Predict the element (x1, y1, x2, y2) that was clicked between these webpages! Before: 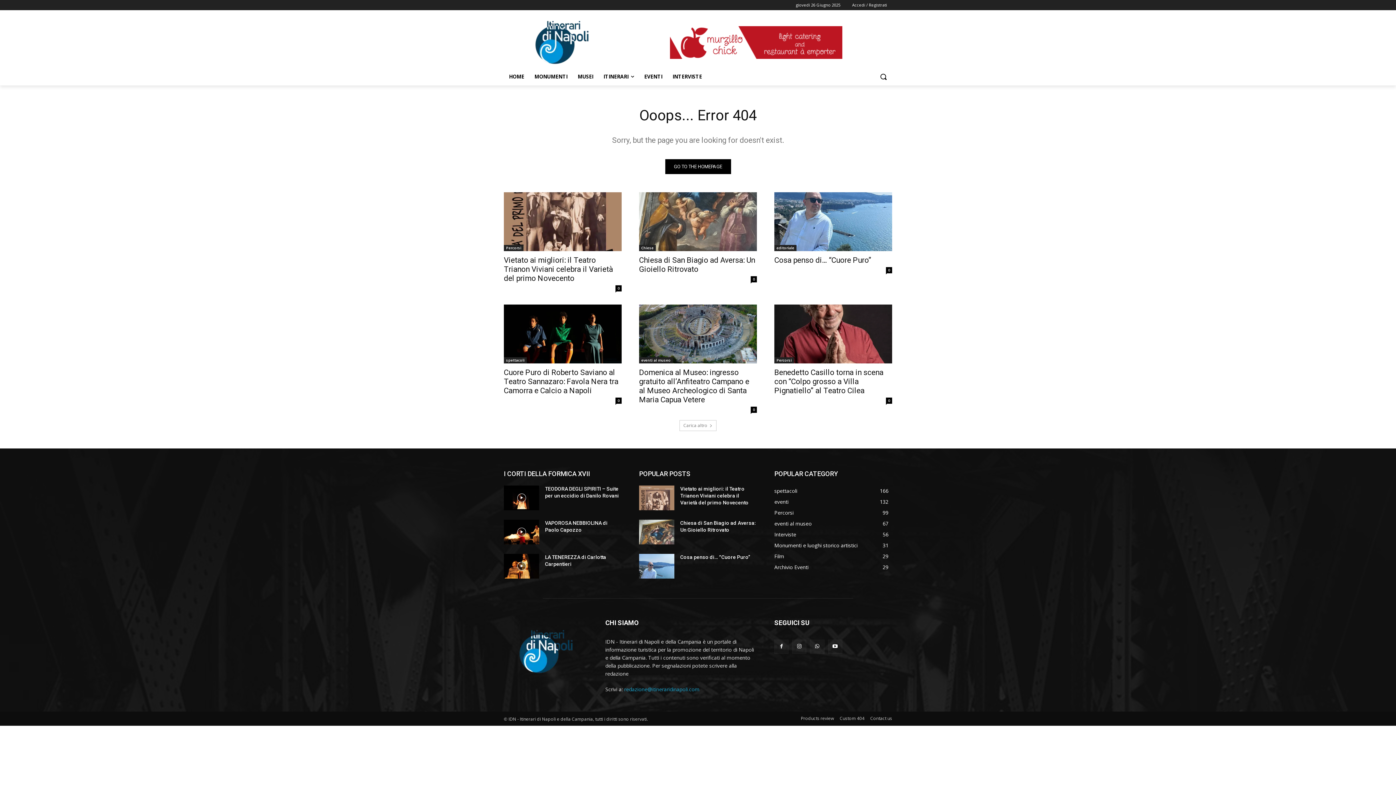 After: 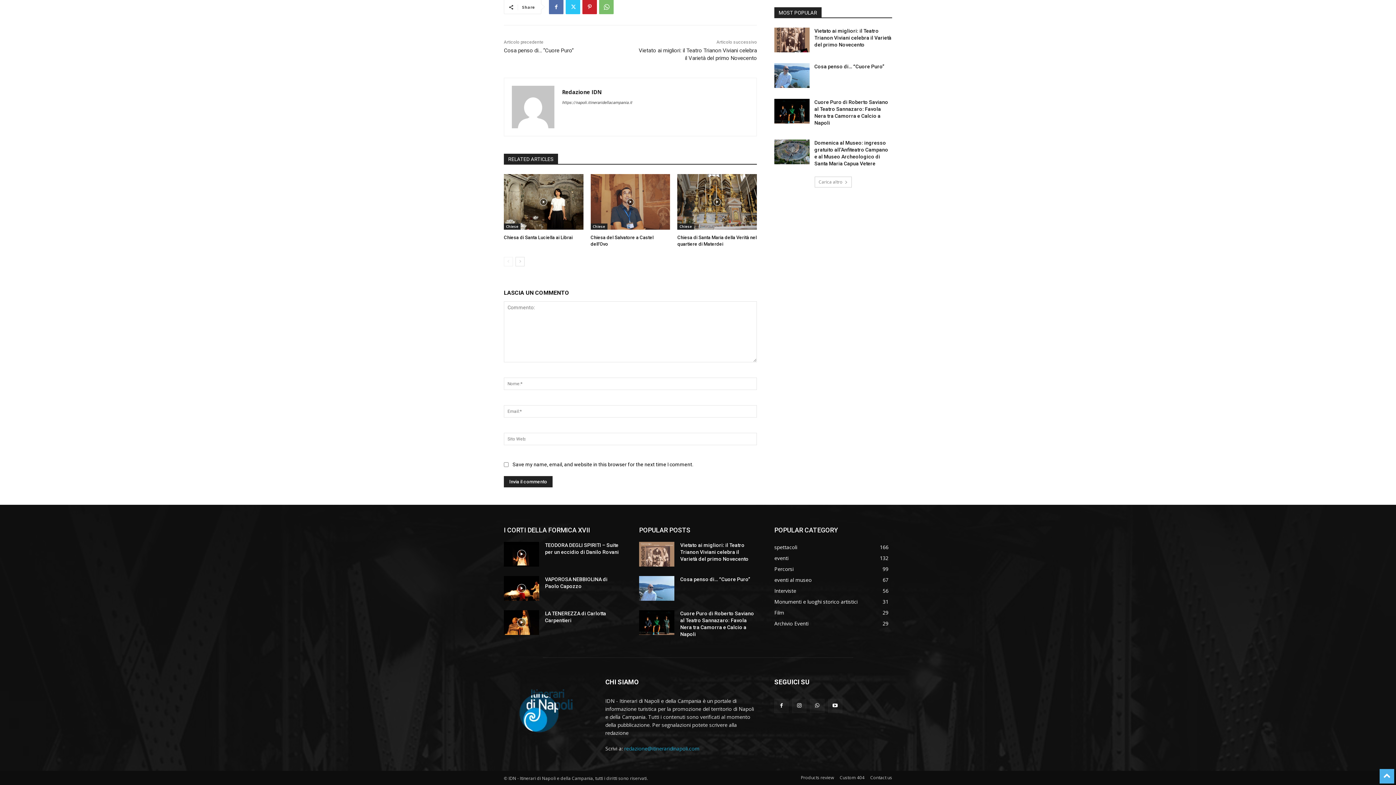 Action: label: 0 bbox: (750, 276, 757, 282)